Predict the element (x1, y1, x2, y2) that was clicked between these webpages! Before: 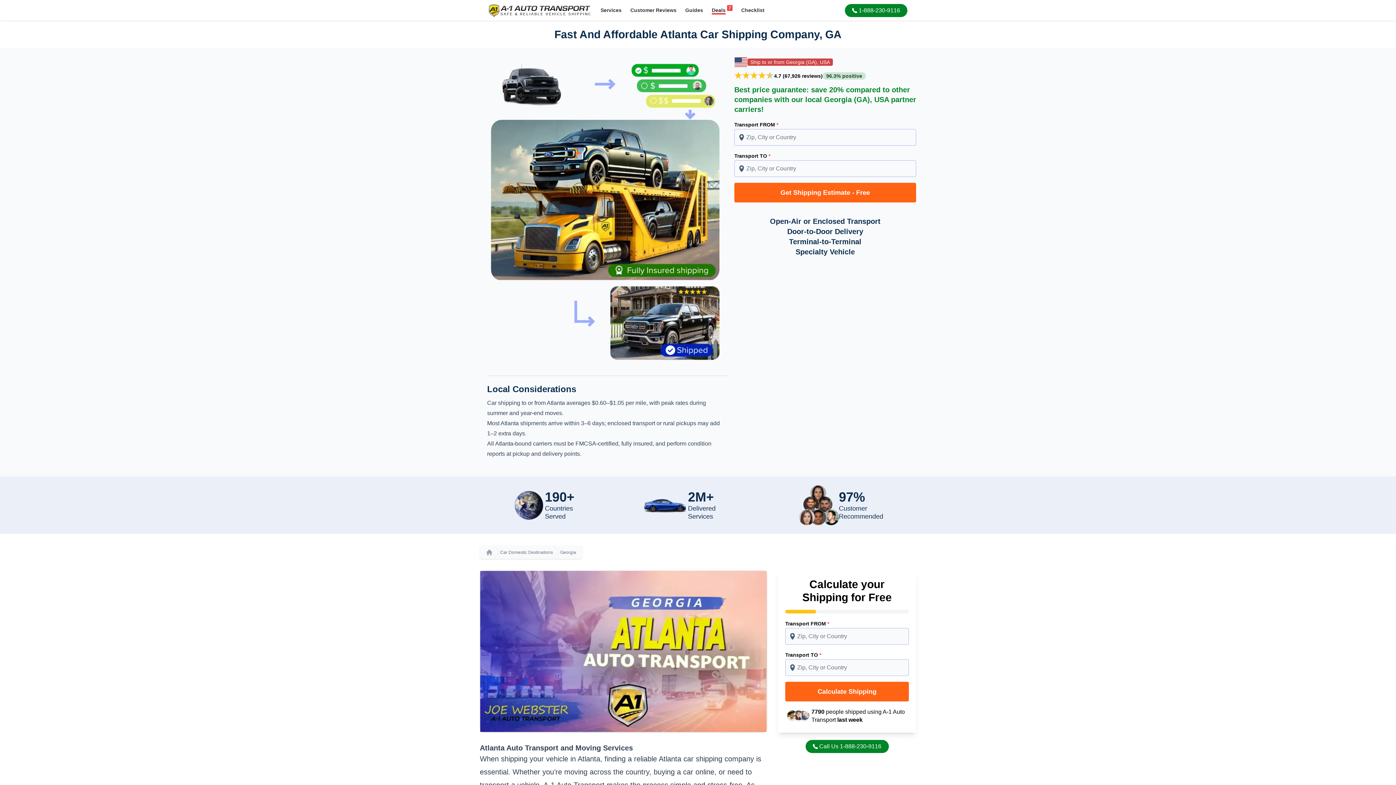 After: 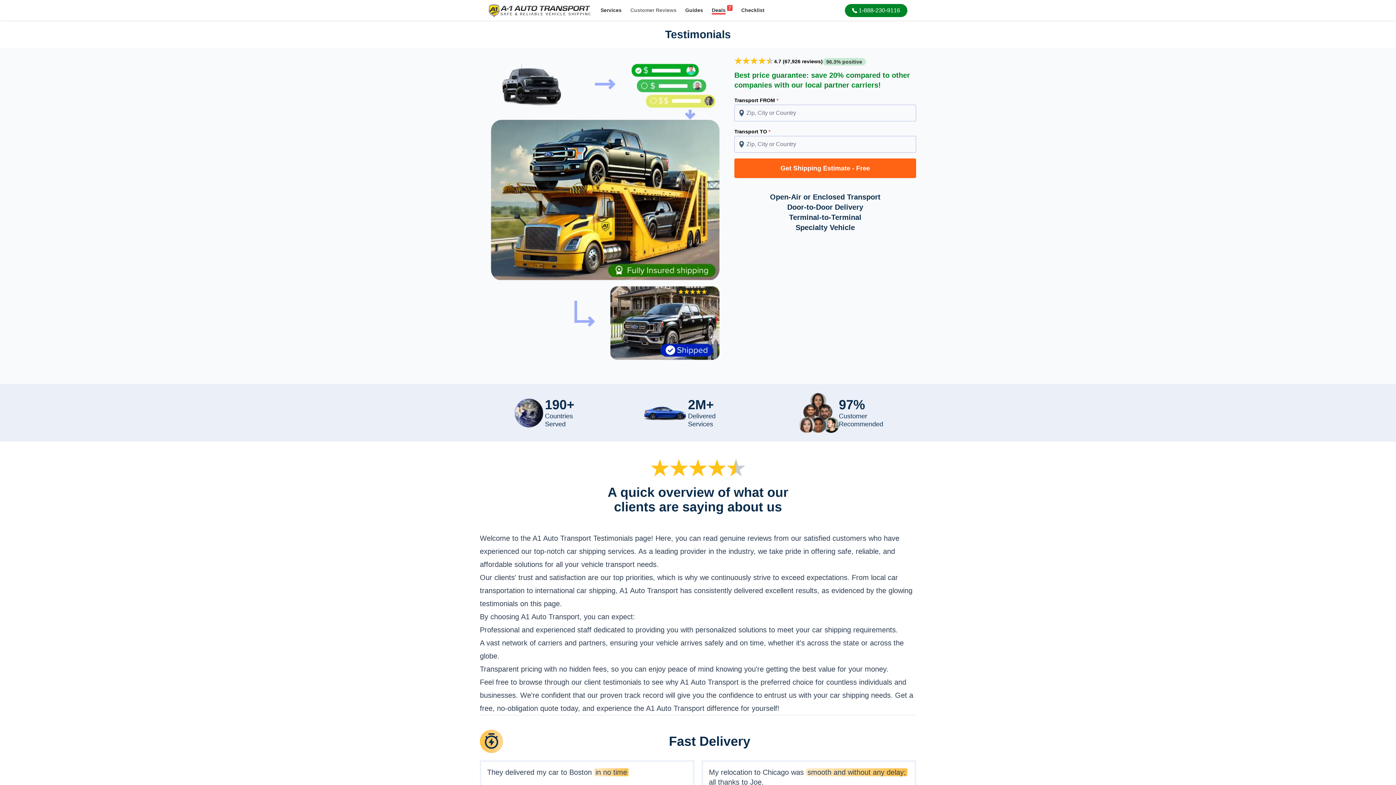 Action: bbox: (626, 2, 681, 18) label: Customer Reviews